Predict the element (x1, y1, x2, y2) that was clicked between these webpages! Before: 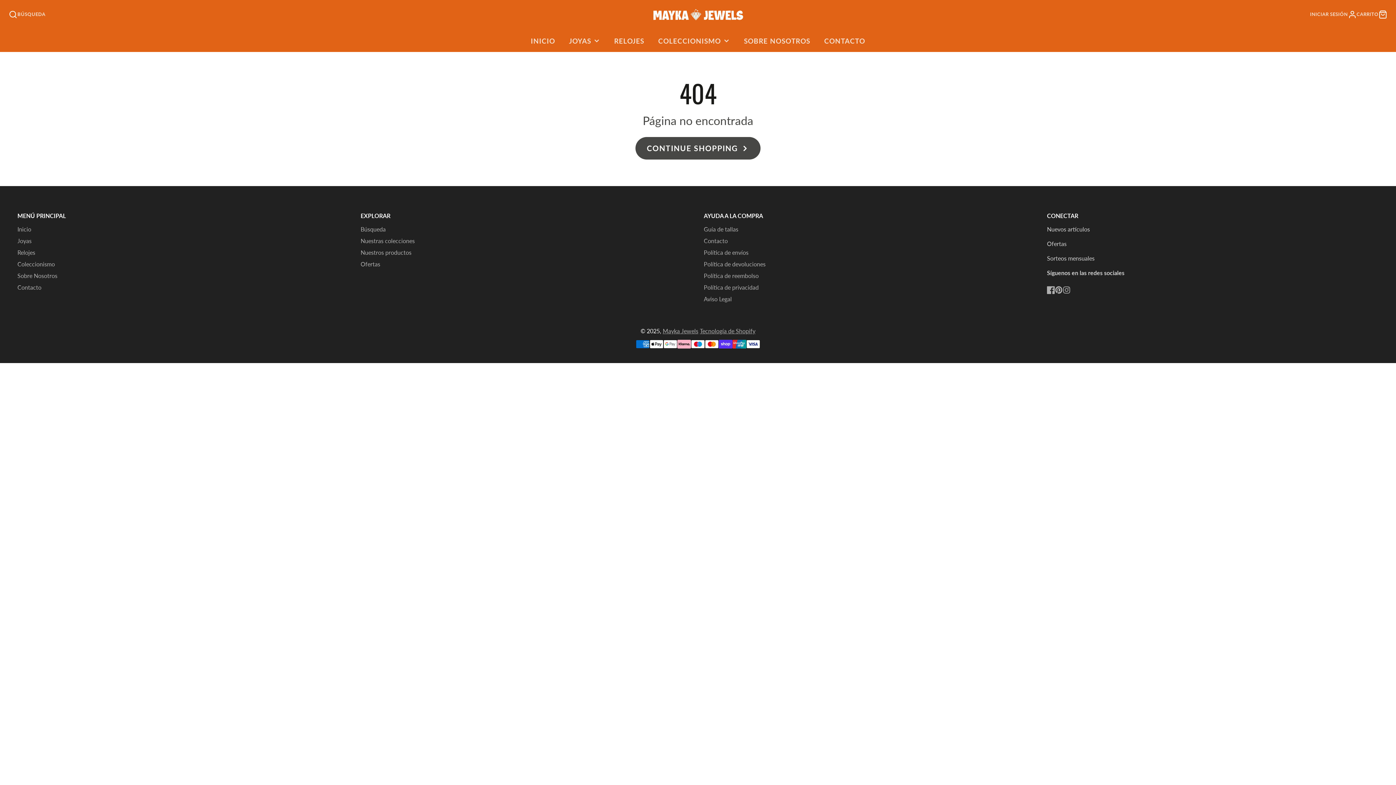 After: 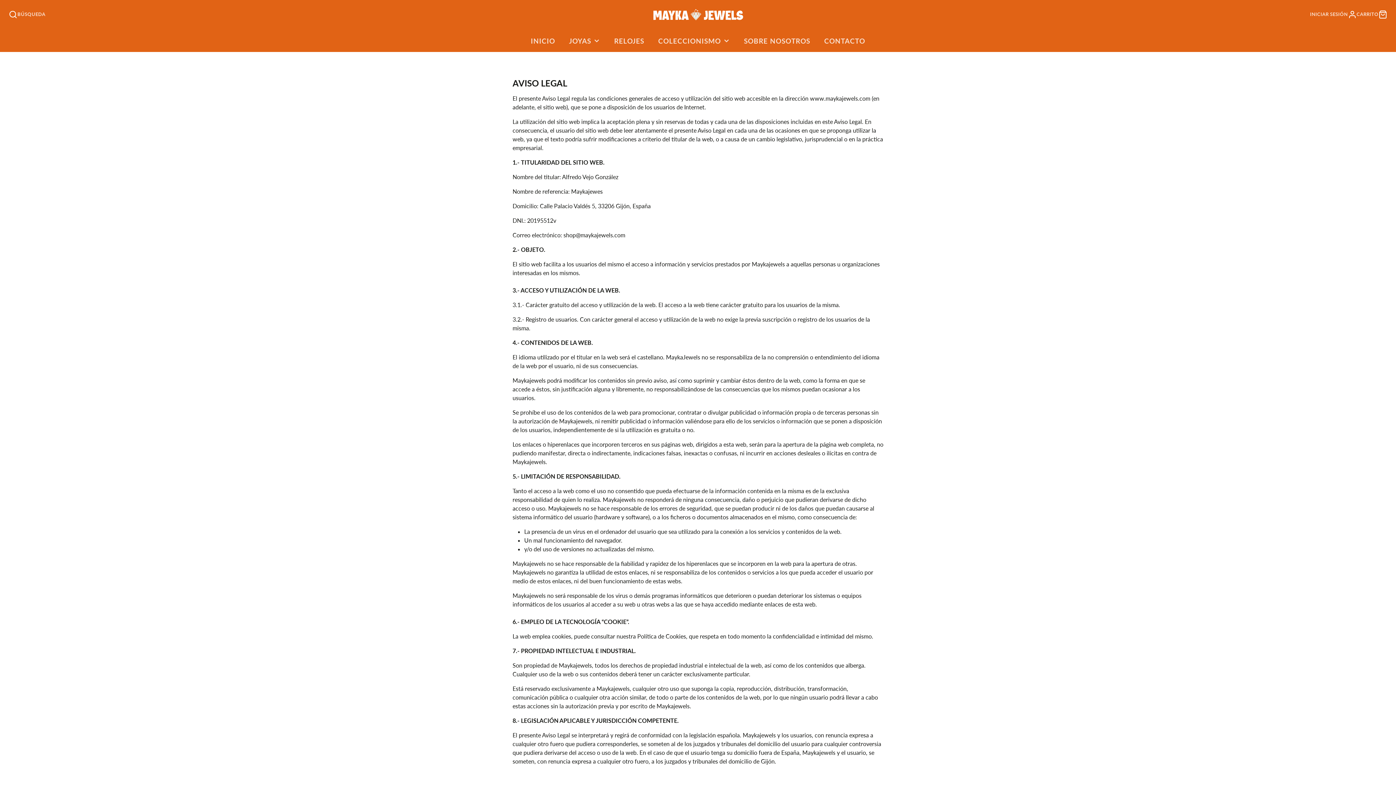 Action: label: Aviso Legal bbox: (704, 295, 732, 302)